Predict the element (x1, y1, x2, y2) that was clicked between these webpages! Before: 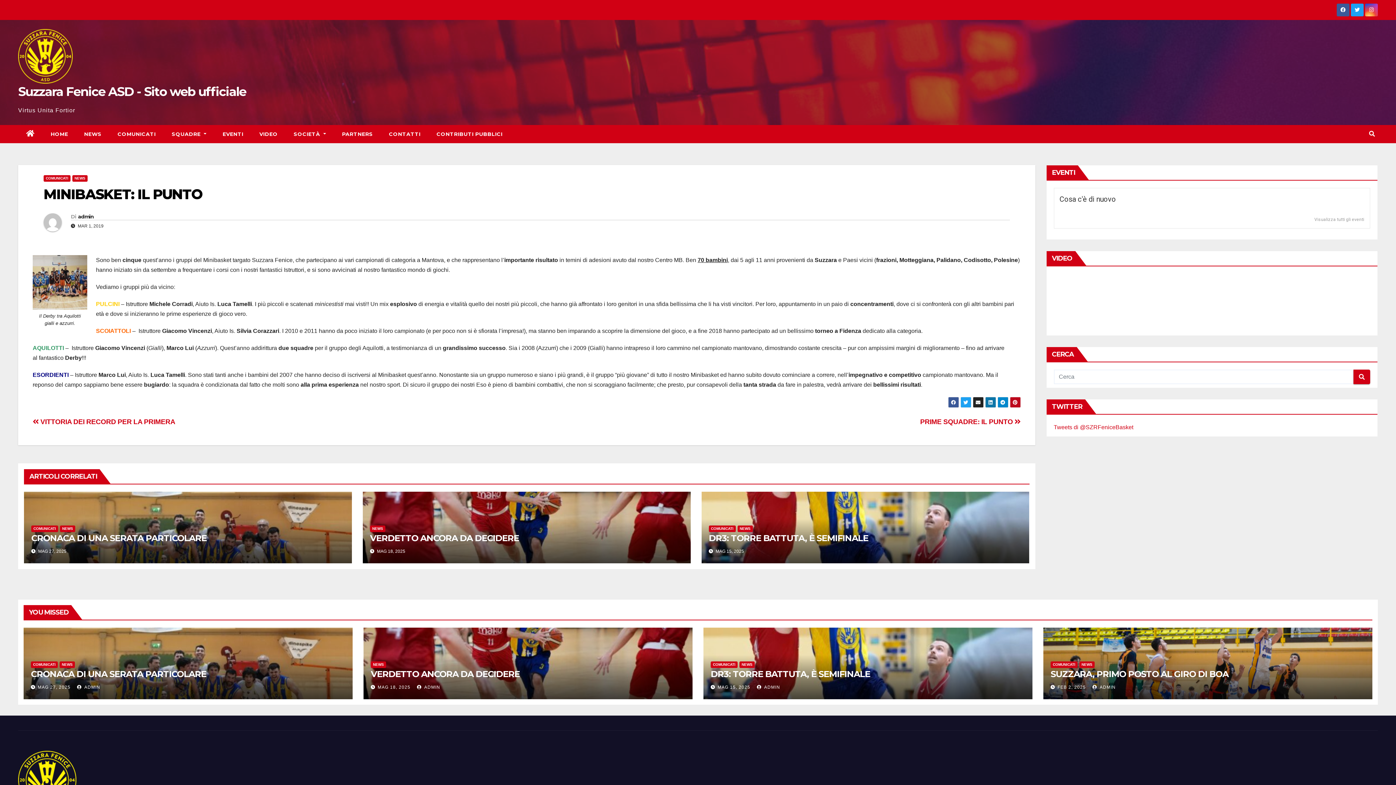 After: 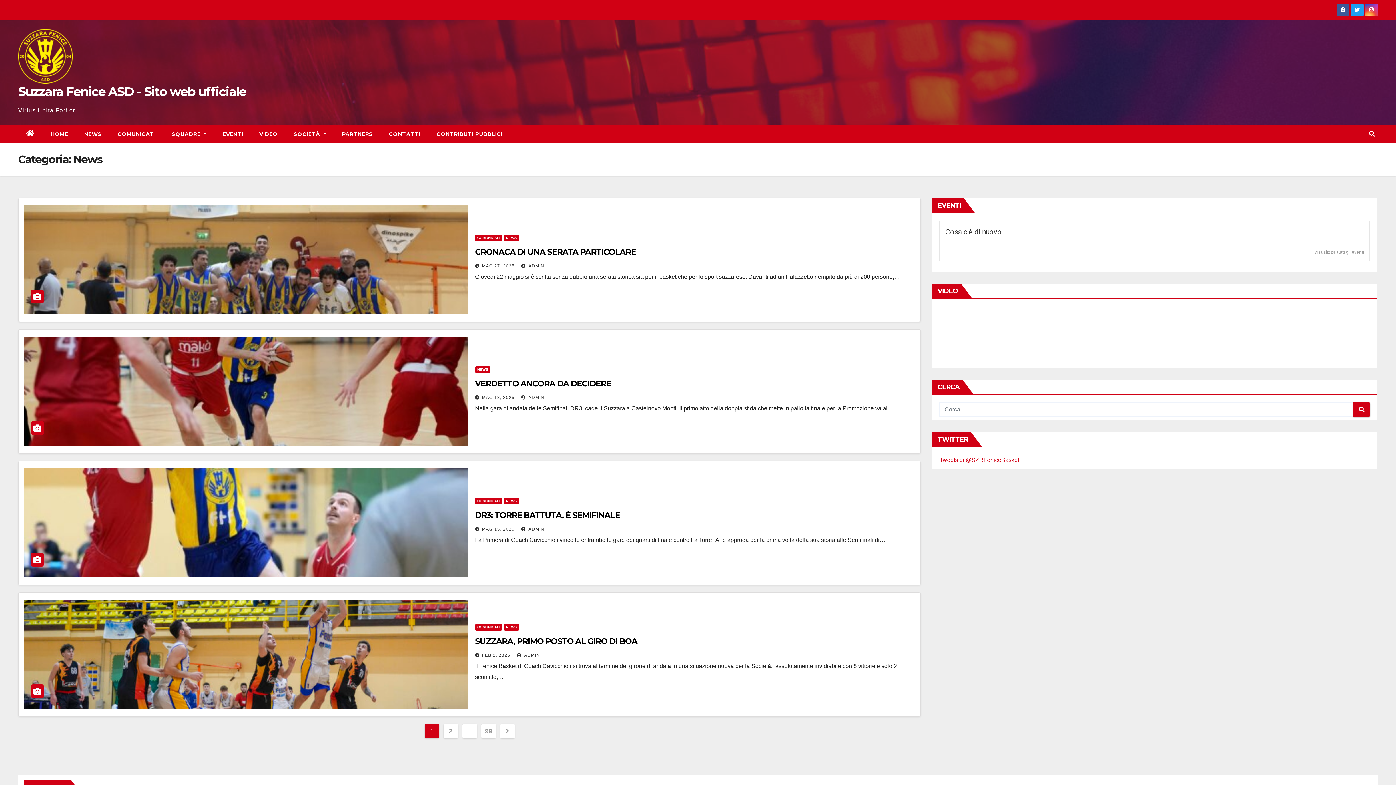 Action: label: NEWS bbox: (370, 525, 385, 532)